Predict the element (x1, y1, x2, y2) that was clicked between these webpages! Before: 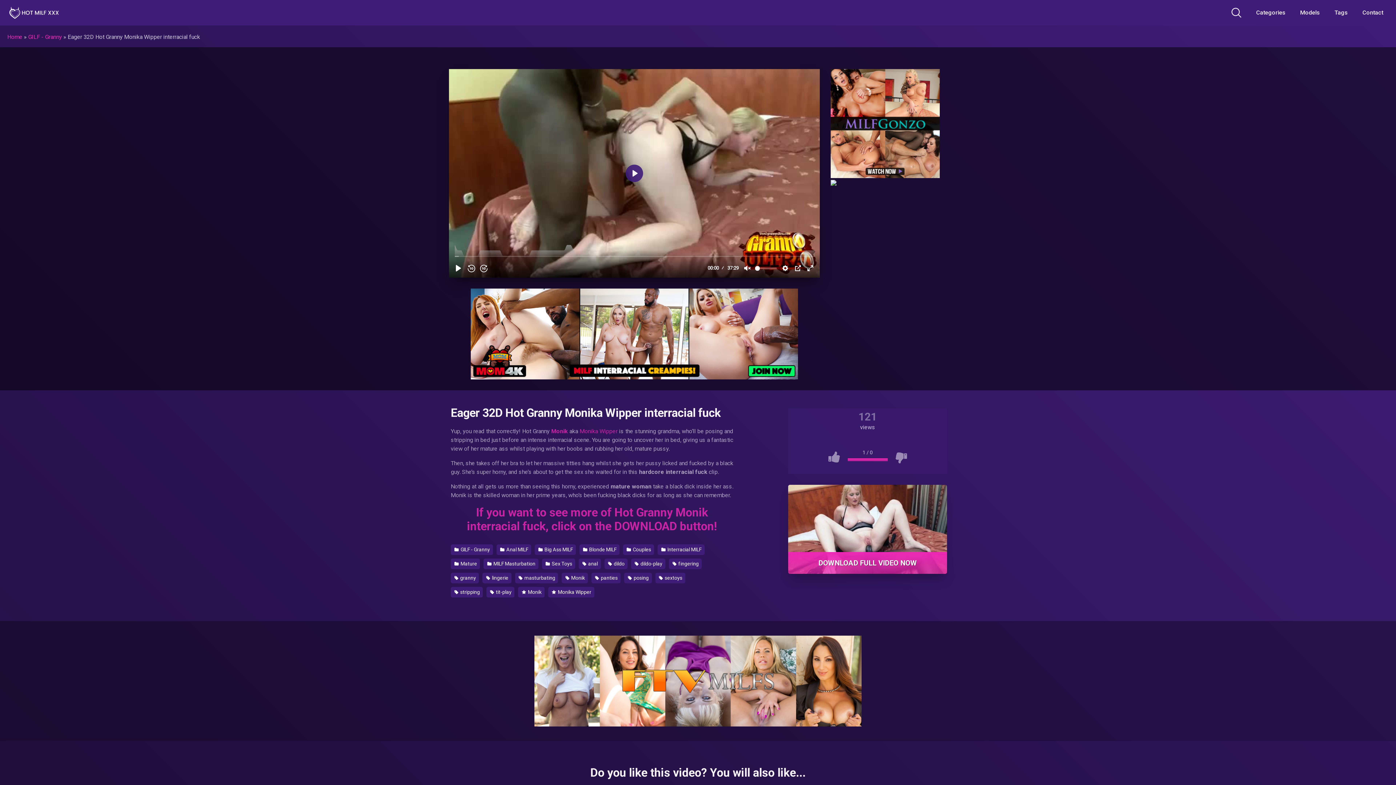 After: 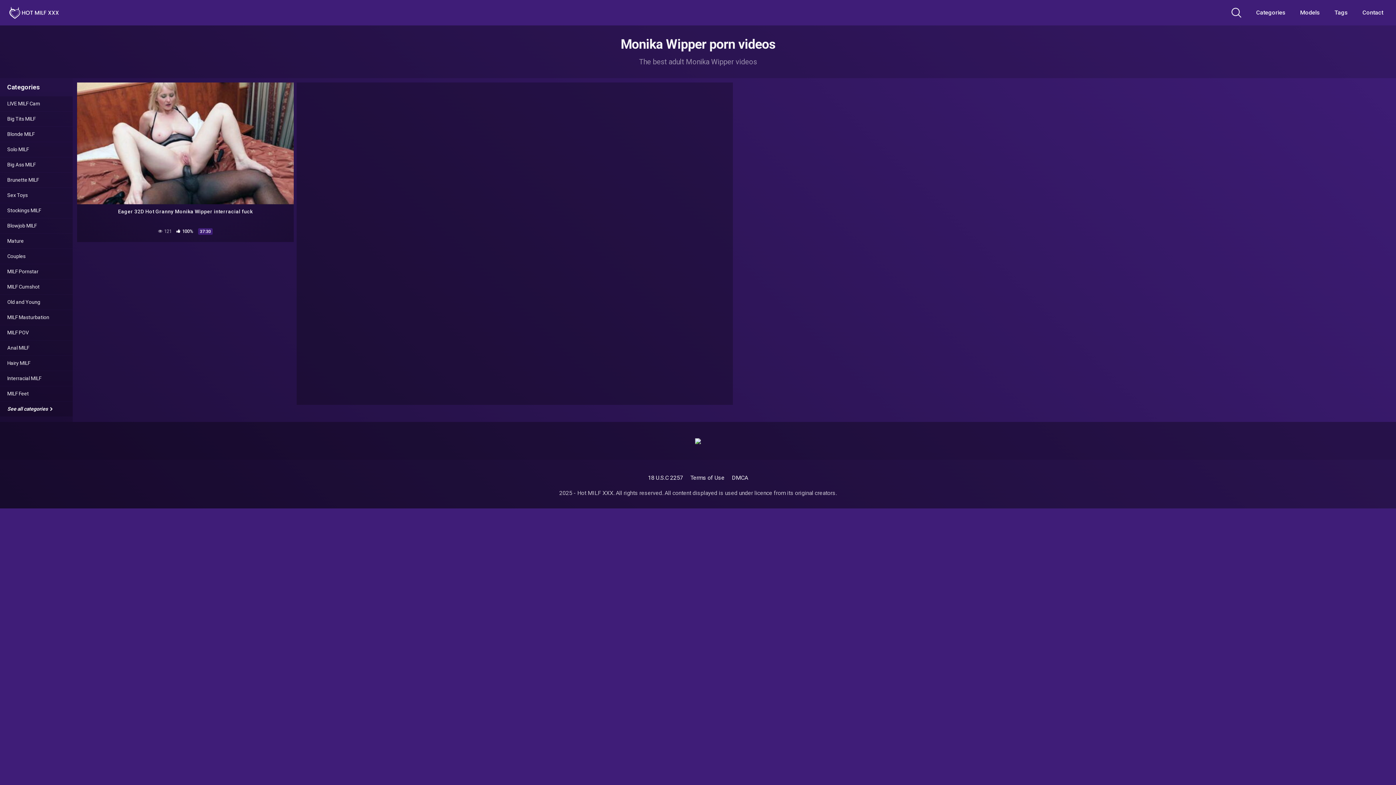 Action: label:  Monika Wipper bbox: (548, 587, 594, 597)